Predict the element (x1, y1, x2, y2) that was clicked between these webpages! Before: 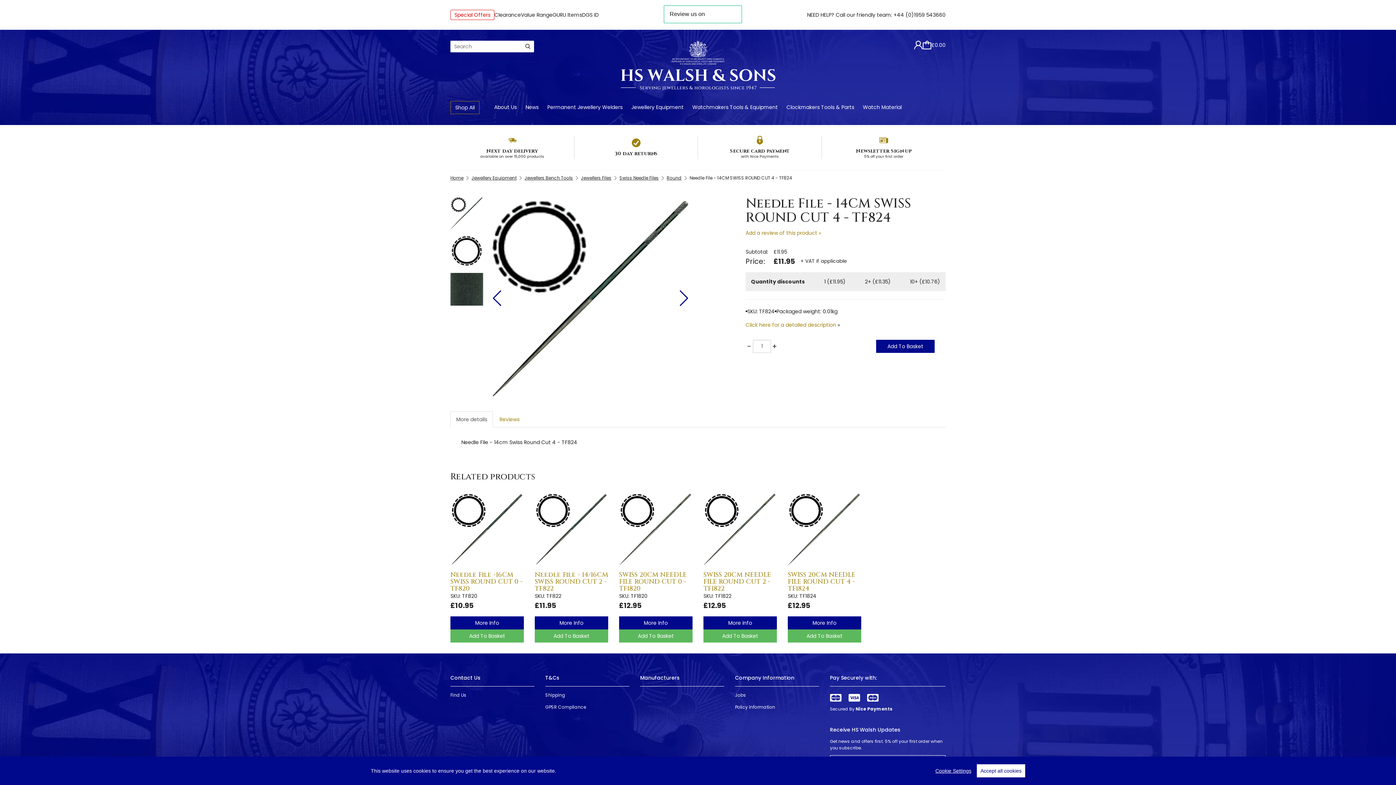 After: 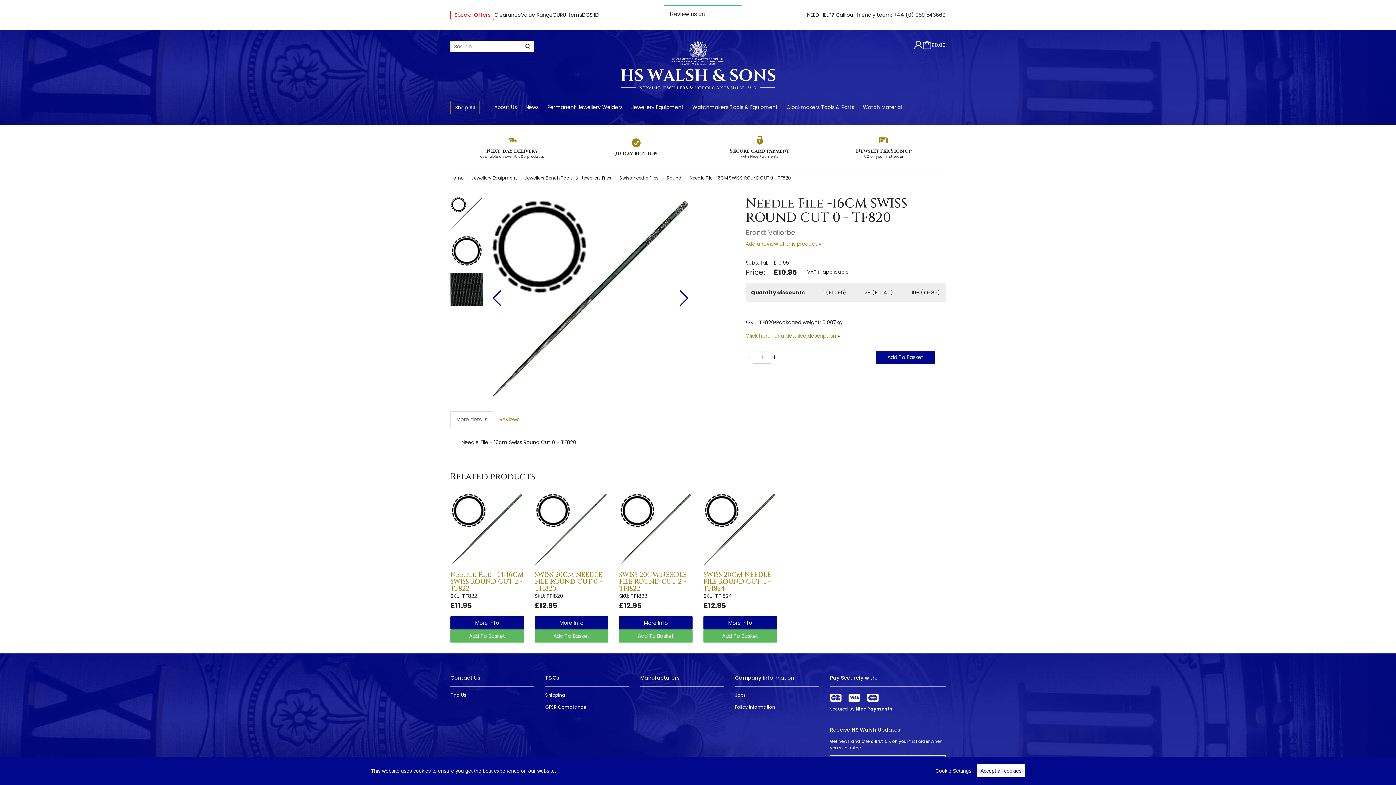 Action: label: More Info bbox: (450, 616, 524, 629)